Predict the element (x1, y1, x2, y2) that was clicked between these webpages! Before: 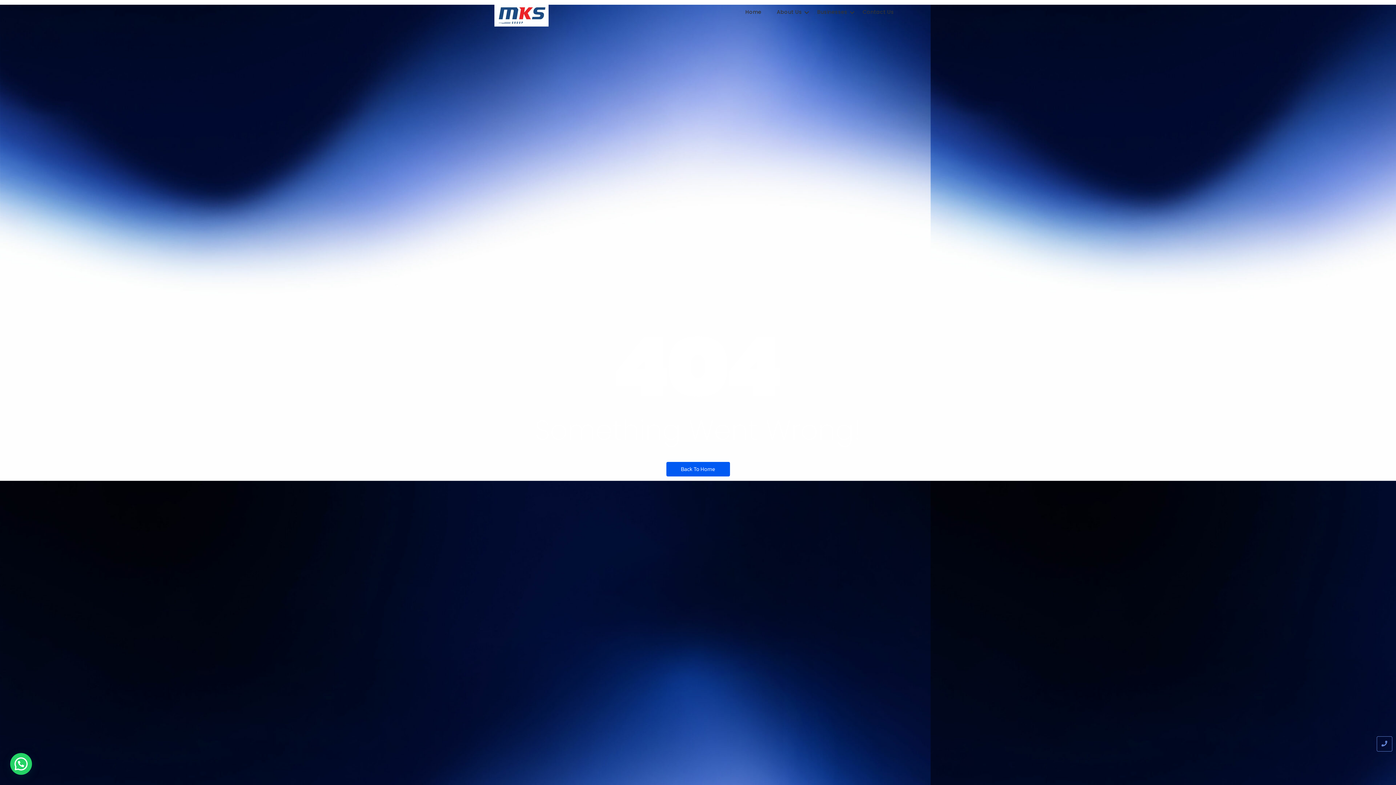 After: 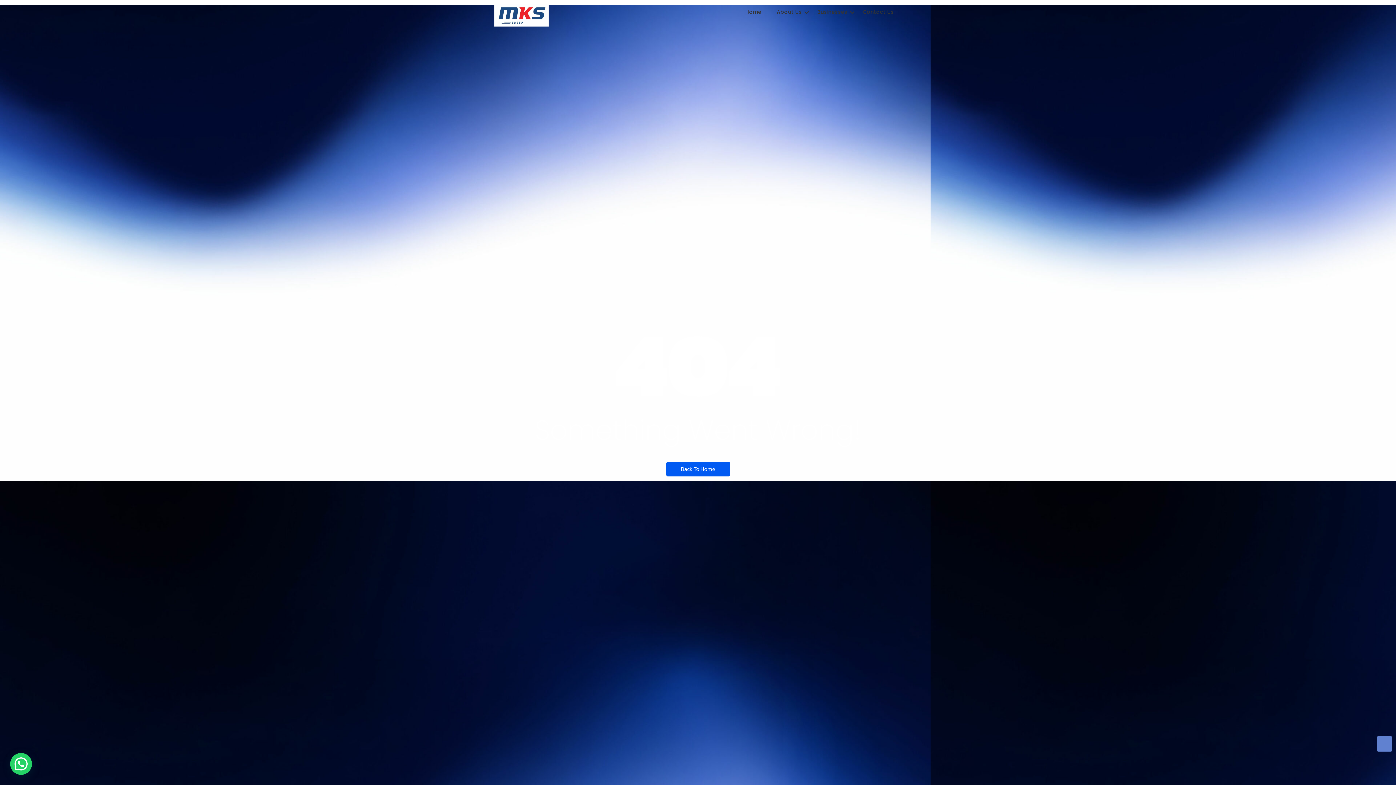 Action: bbox: (1377, 736, 1392, 752)